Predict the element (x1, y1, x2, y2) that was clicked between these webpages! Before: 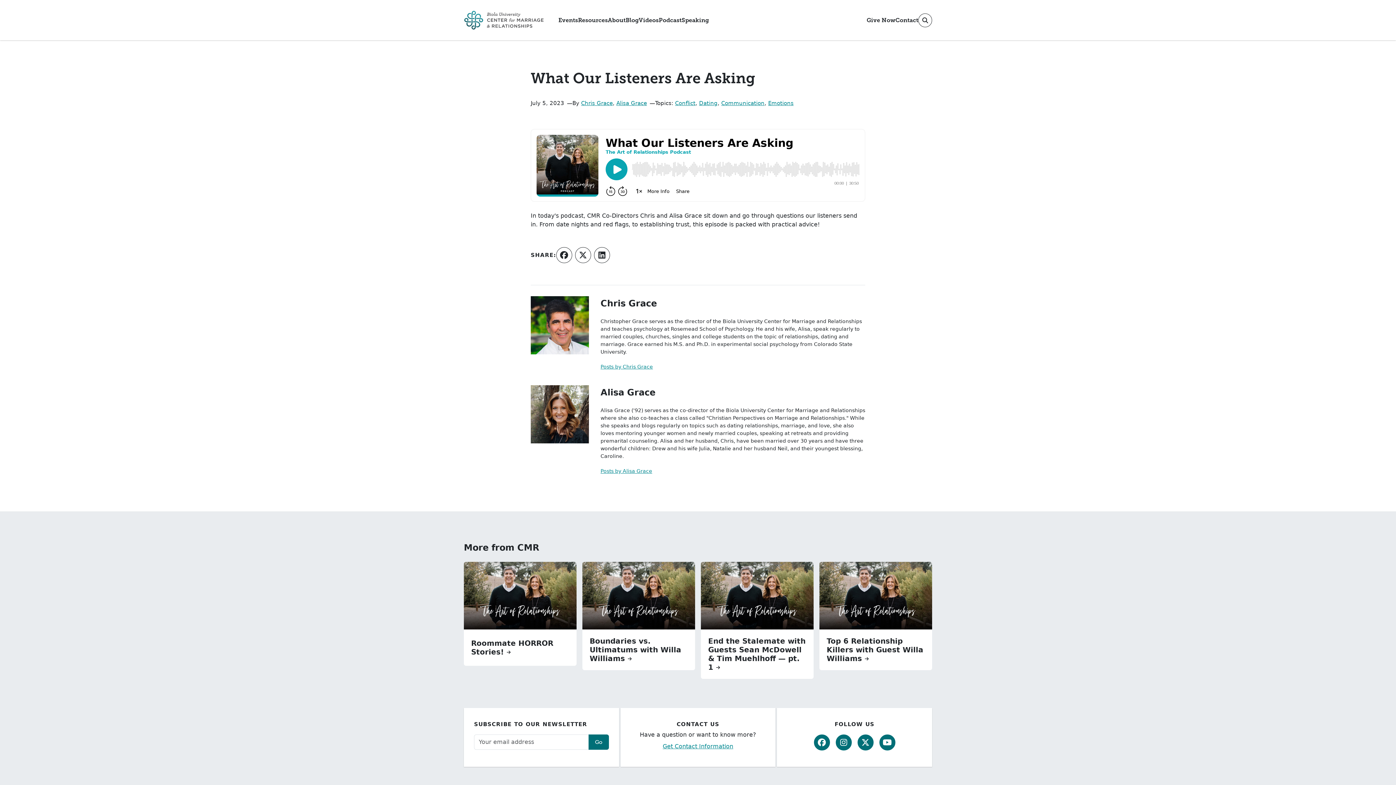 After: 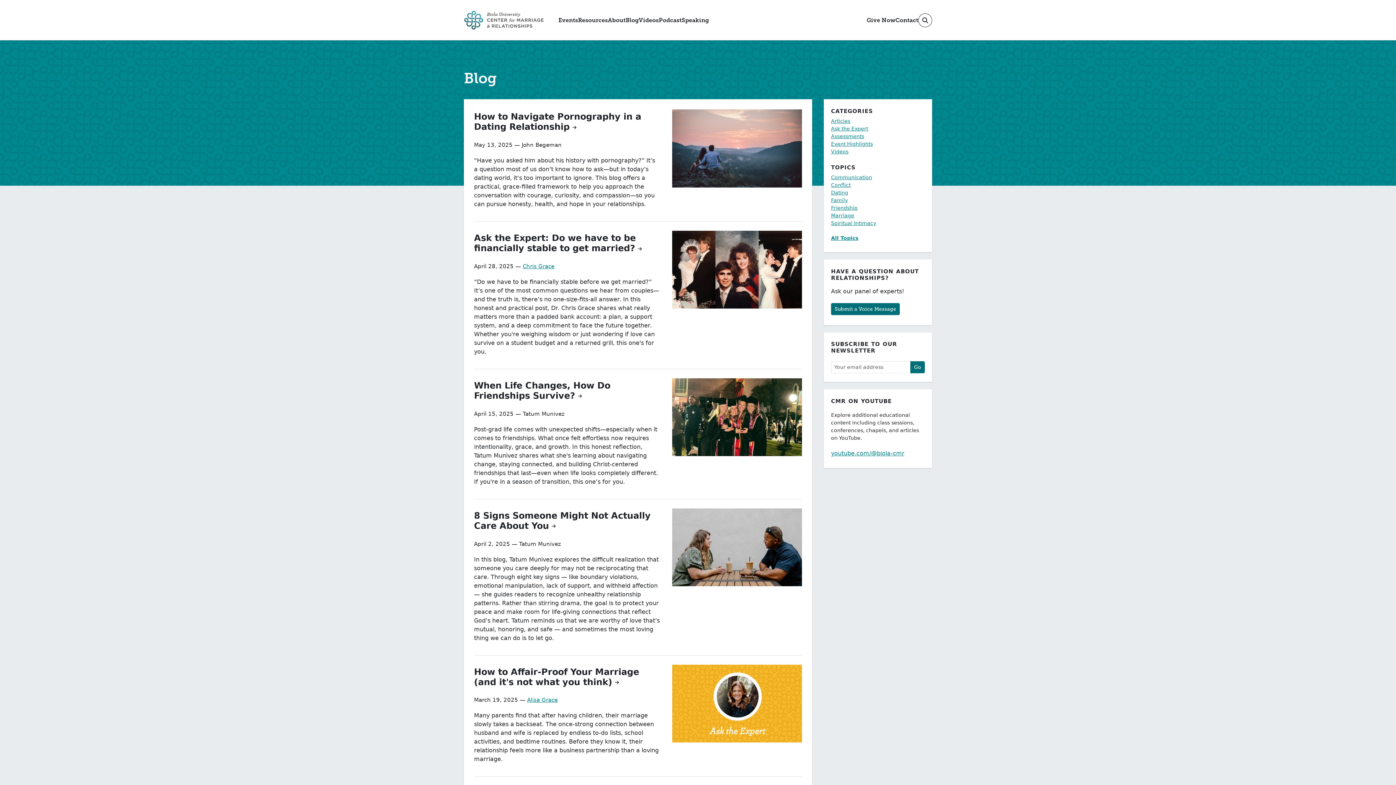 Action: label: Blog bbox: (625, 13, 638, 26)